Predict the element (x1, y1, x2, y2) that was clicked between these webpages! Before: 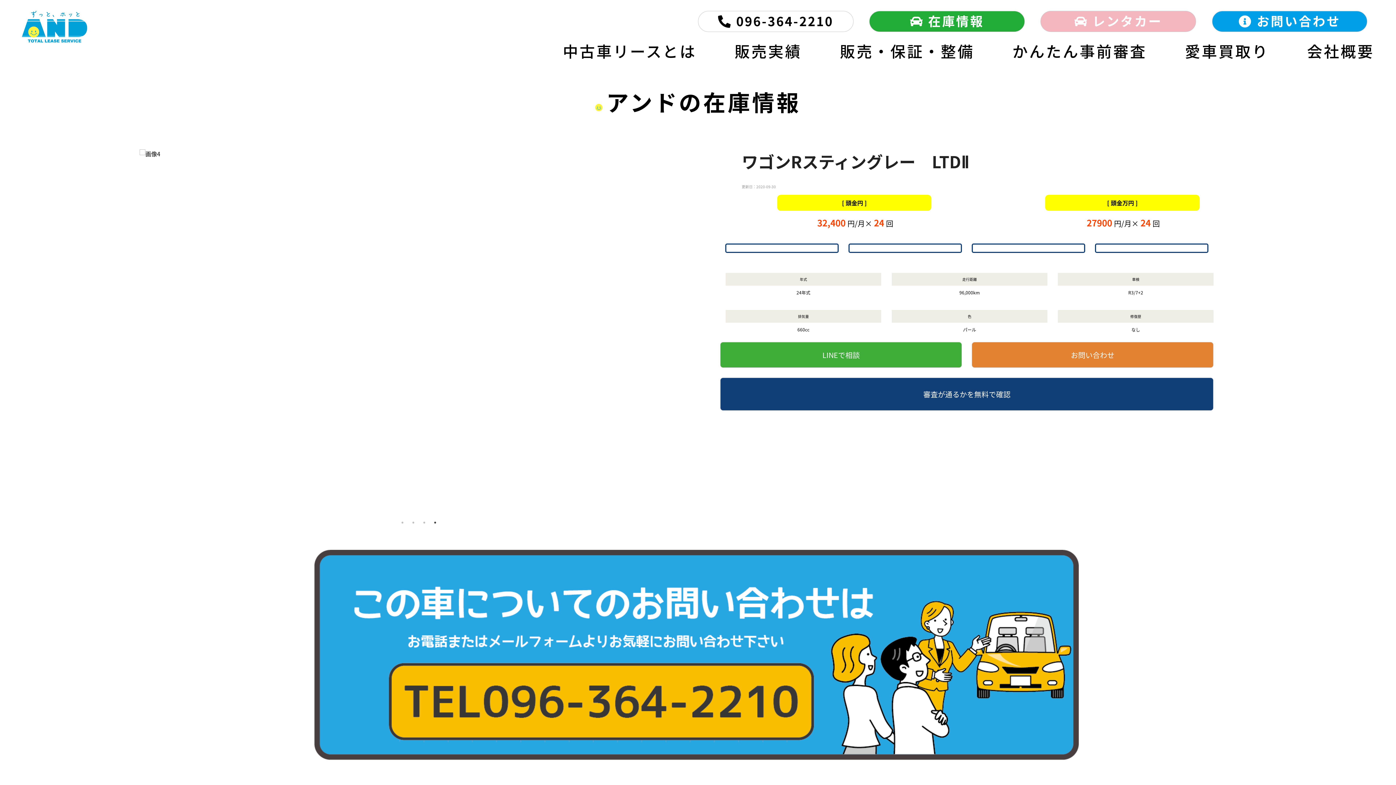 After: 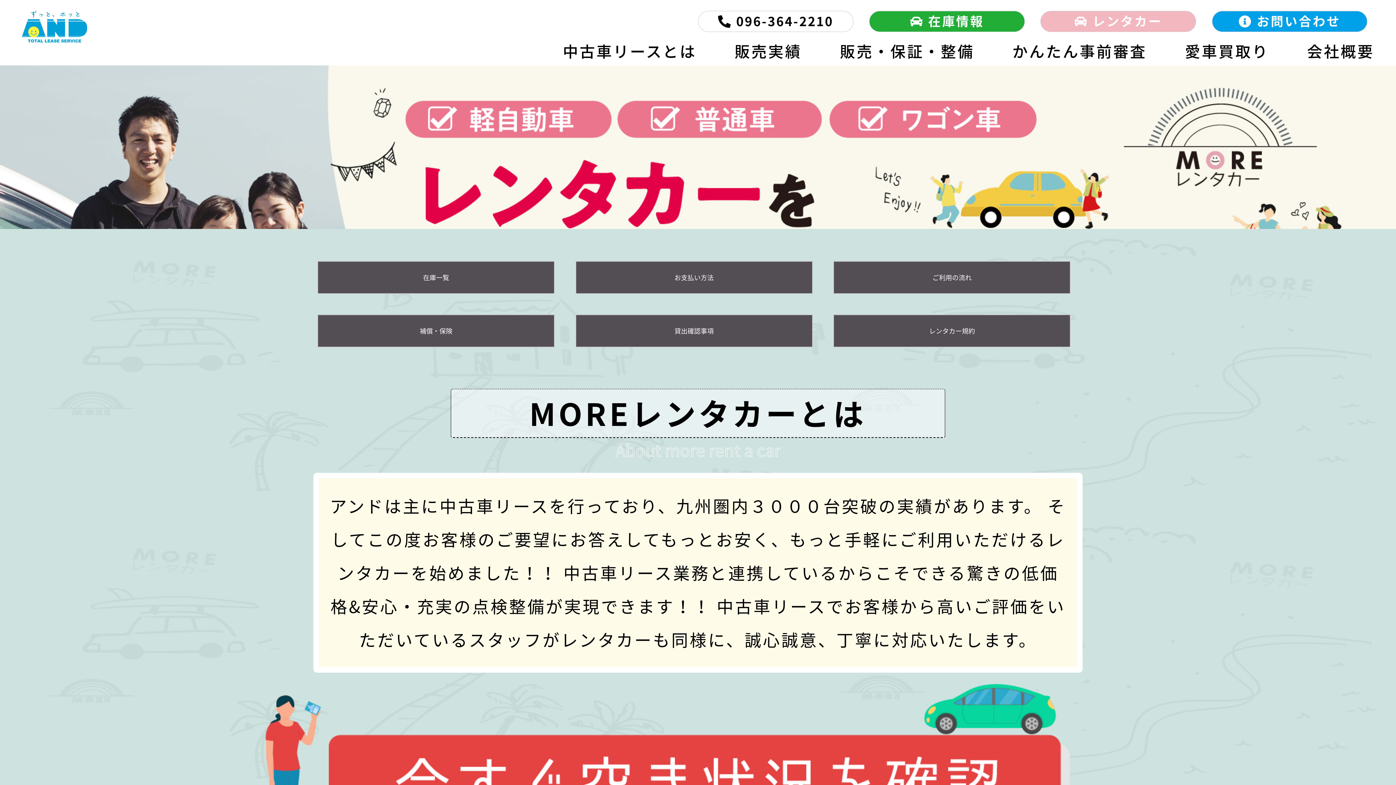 Action: label:  レンタカー bbox: (1074, 11, 1162, 30)